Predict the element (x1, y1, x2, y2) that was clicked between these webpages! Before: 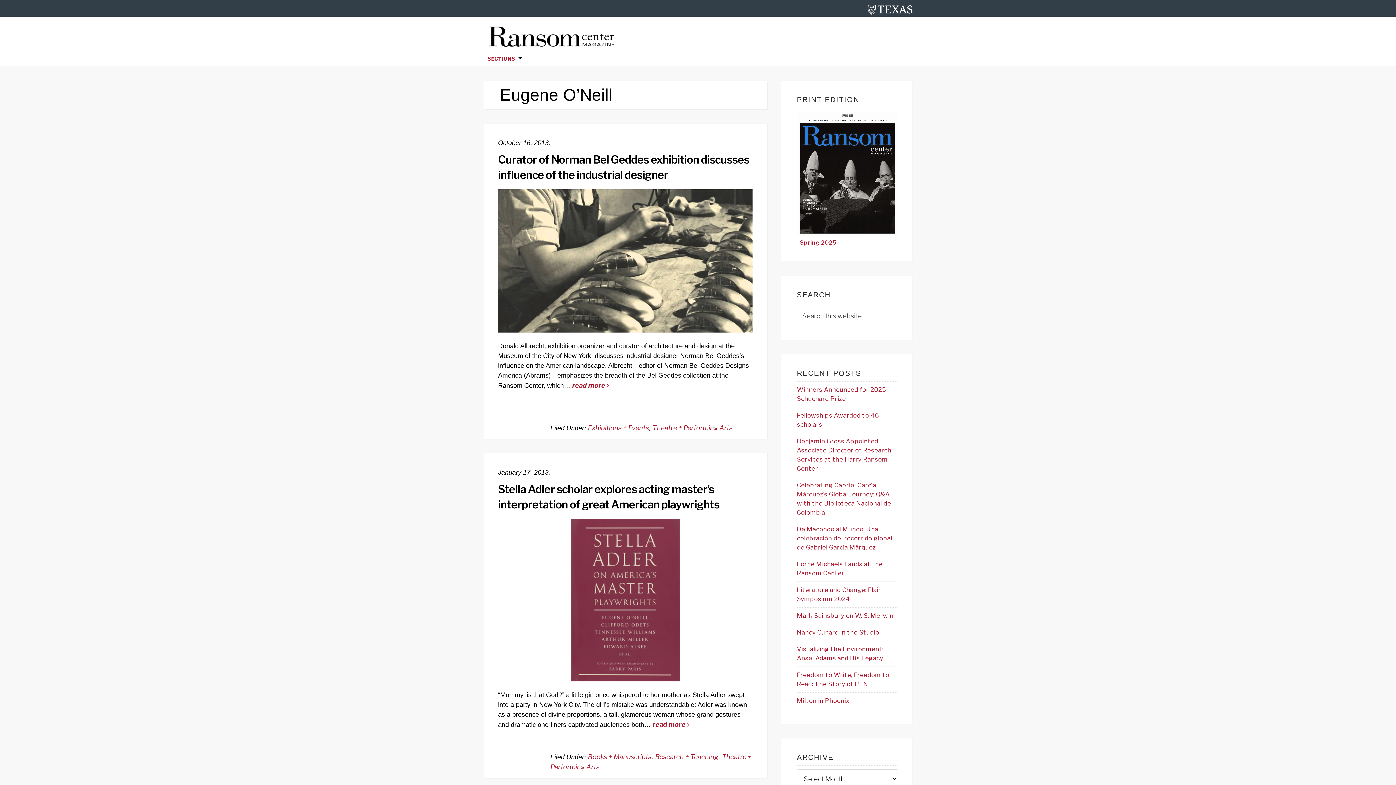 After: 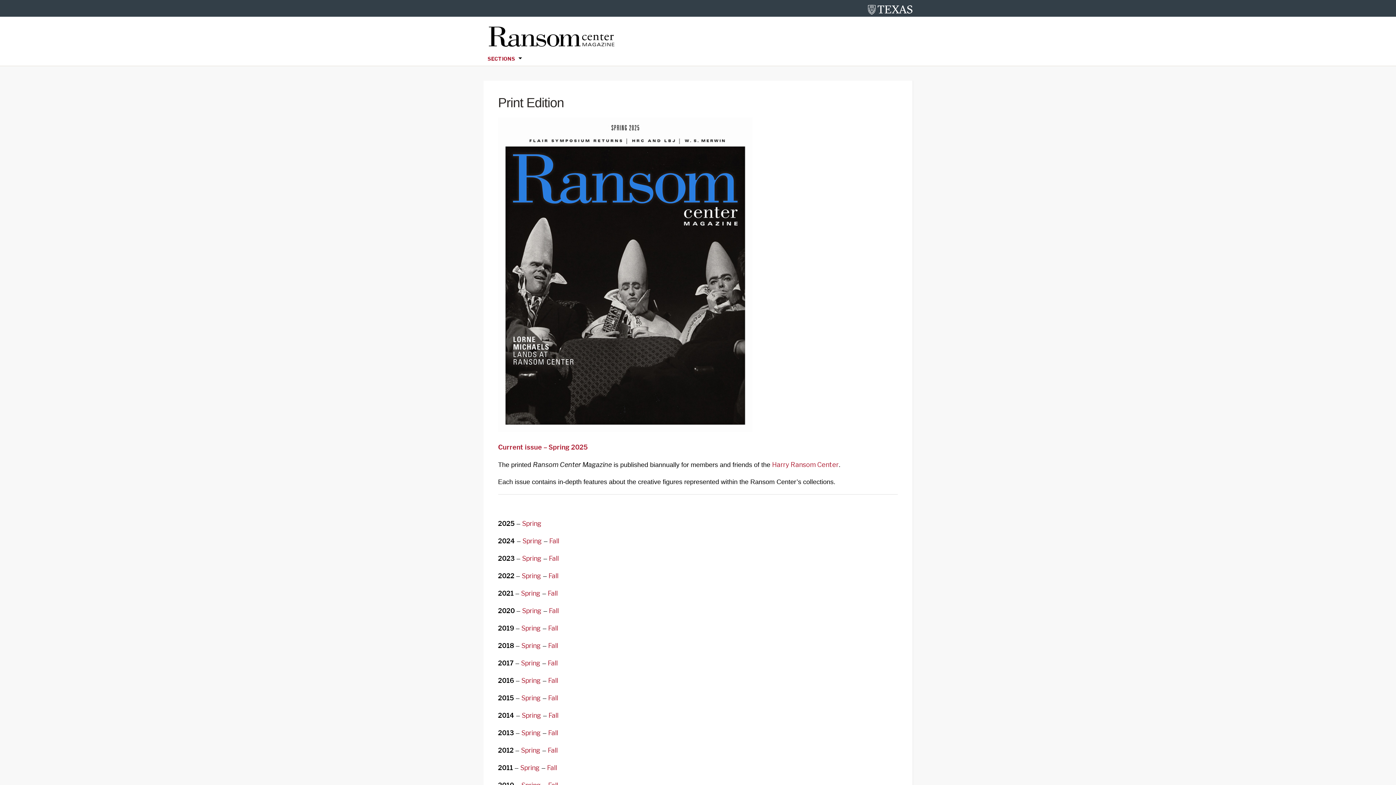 Action: label: Spring 2025 bbox: (800, 239, 836, 246)